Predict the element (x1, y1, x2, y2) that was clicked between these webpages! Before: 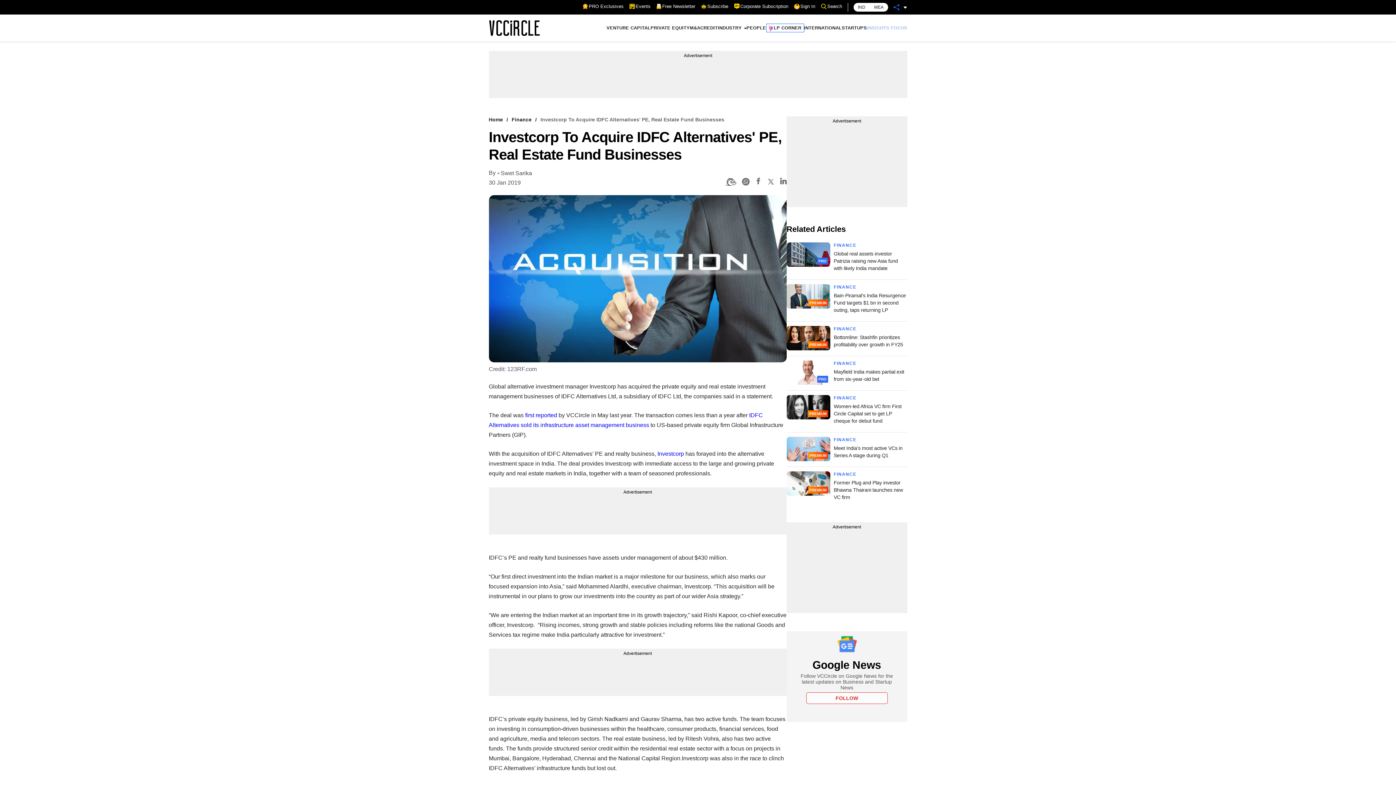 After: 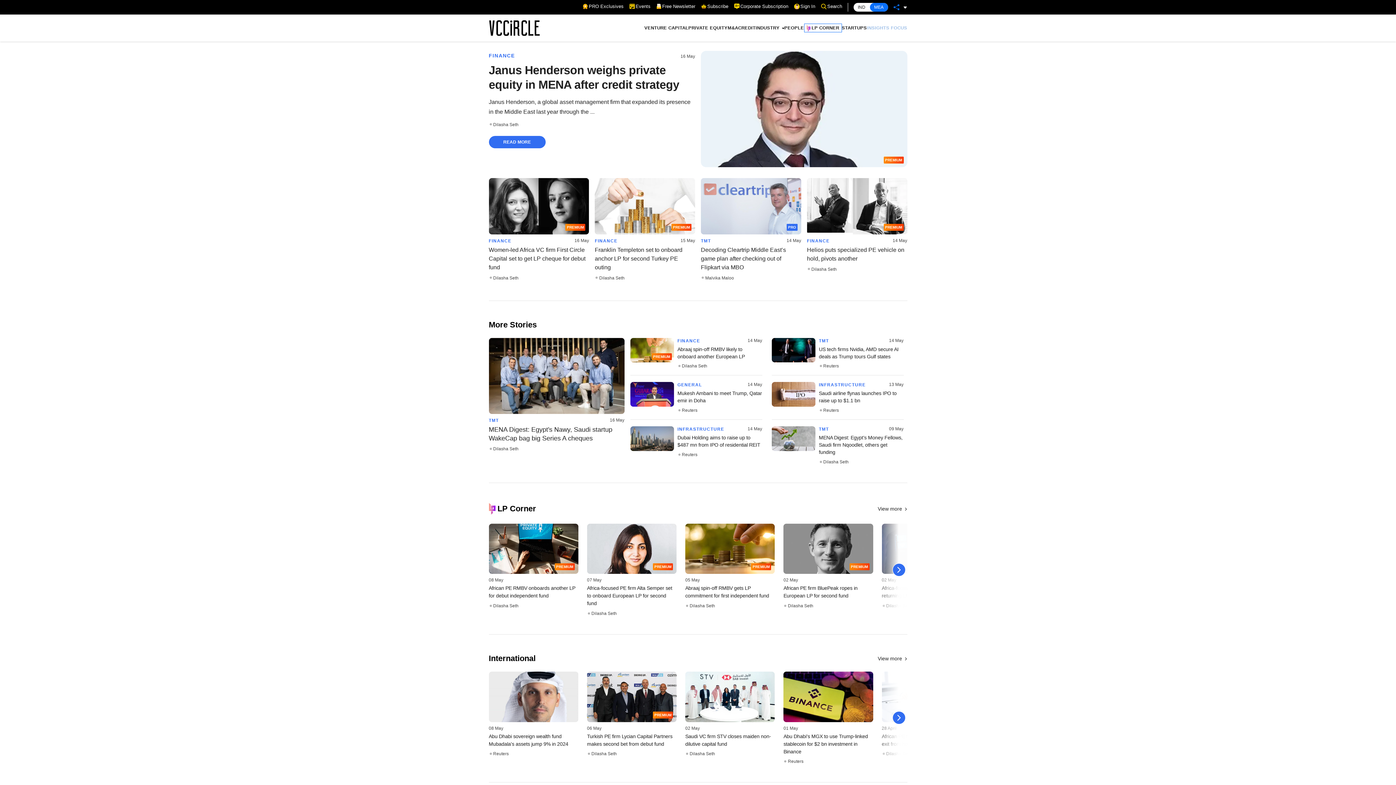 Action: label: MEA bbox: (870, 2, 888, 11)